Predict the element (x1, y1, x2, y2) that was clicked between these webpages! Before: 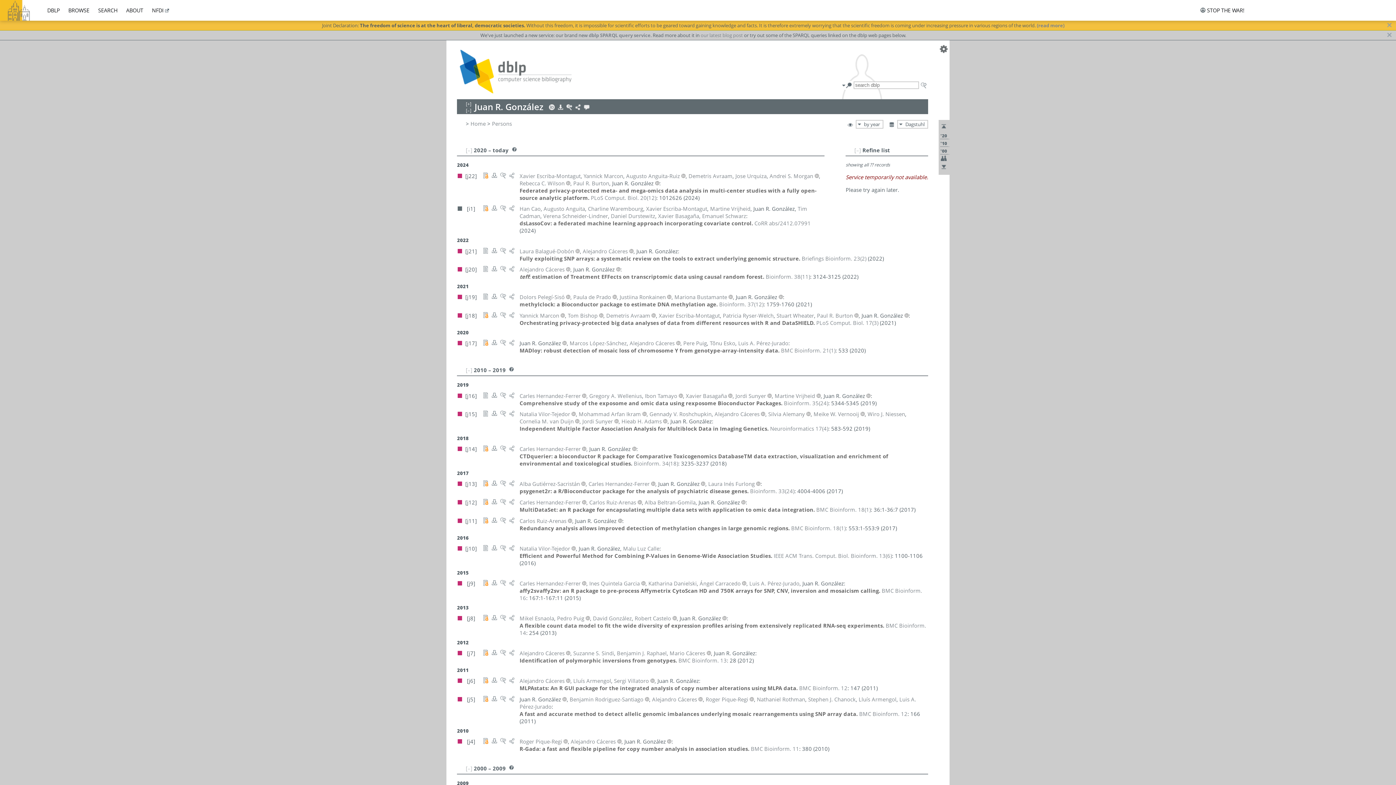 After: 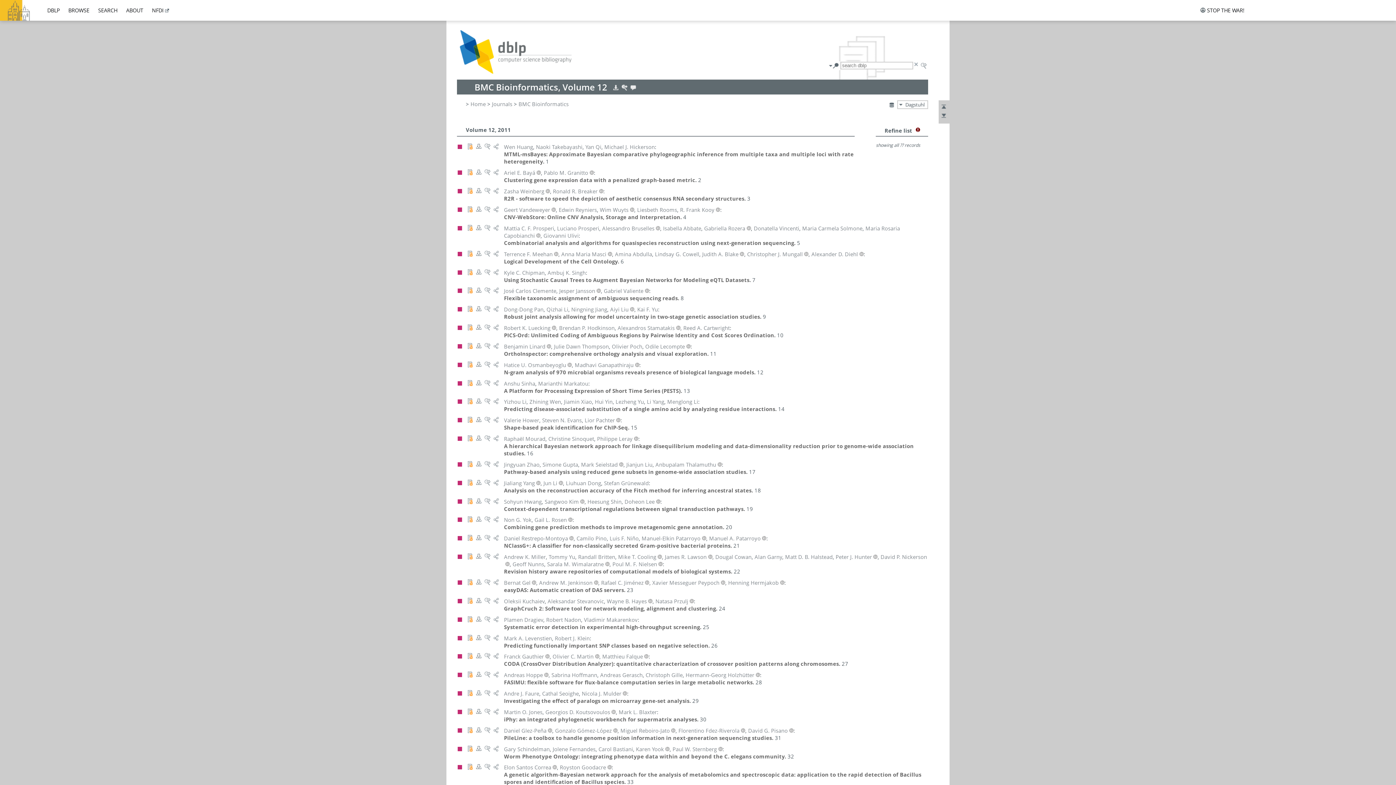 Action: bbox: (859, 710, 907, 717) label: BMC Bioinform. 12